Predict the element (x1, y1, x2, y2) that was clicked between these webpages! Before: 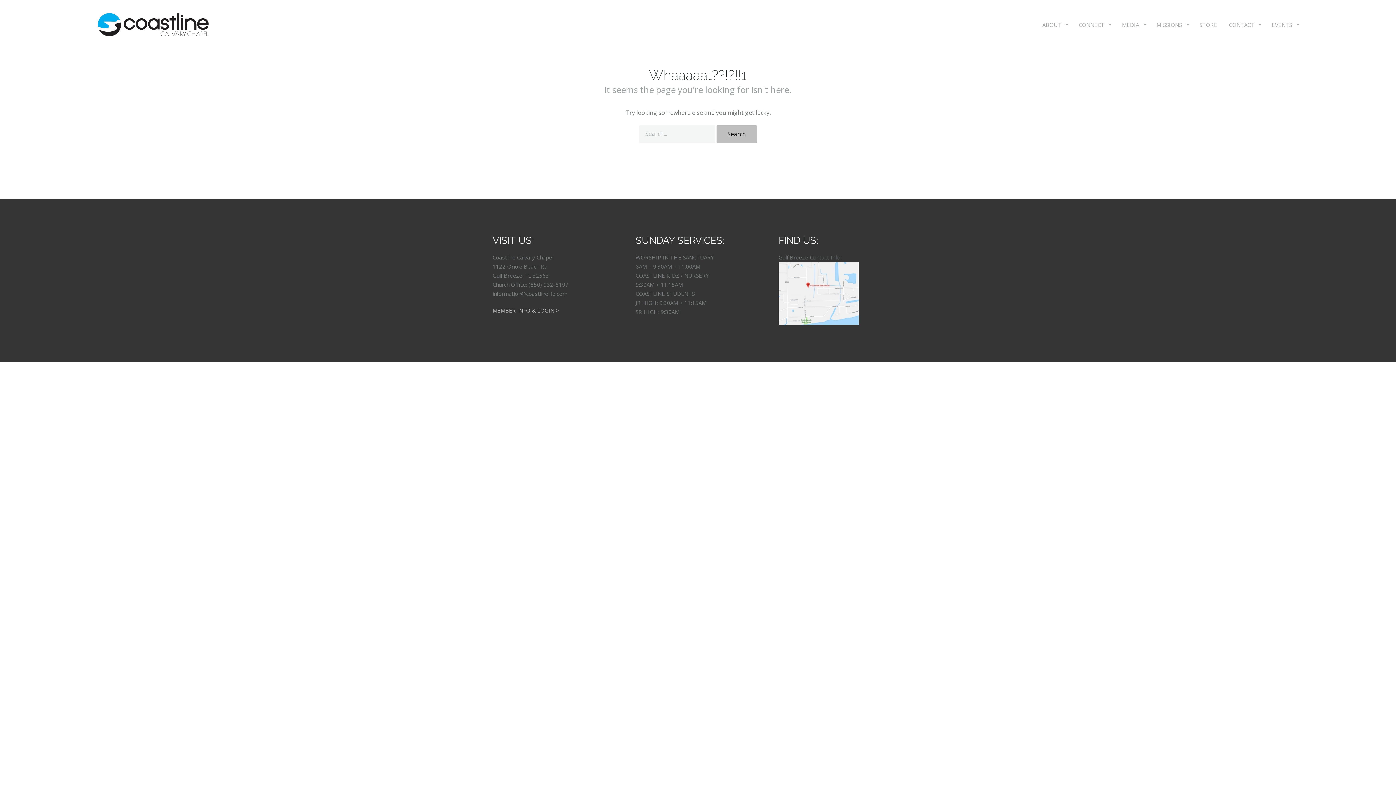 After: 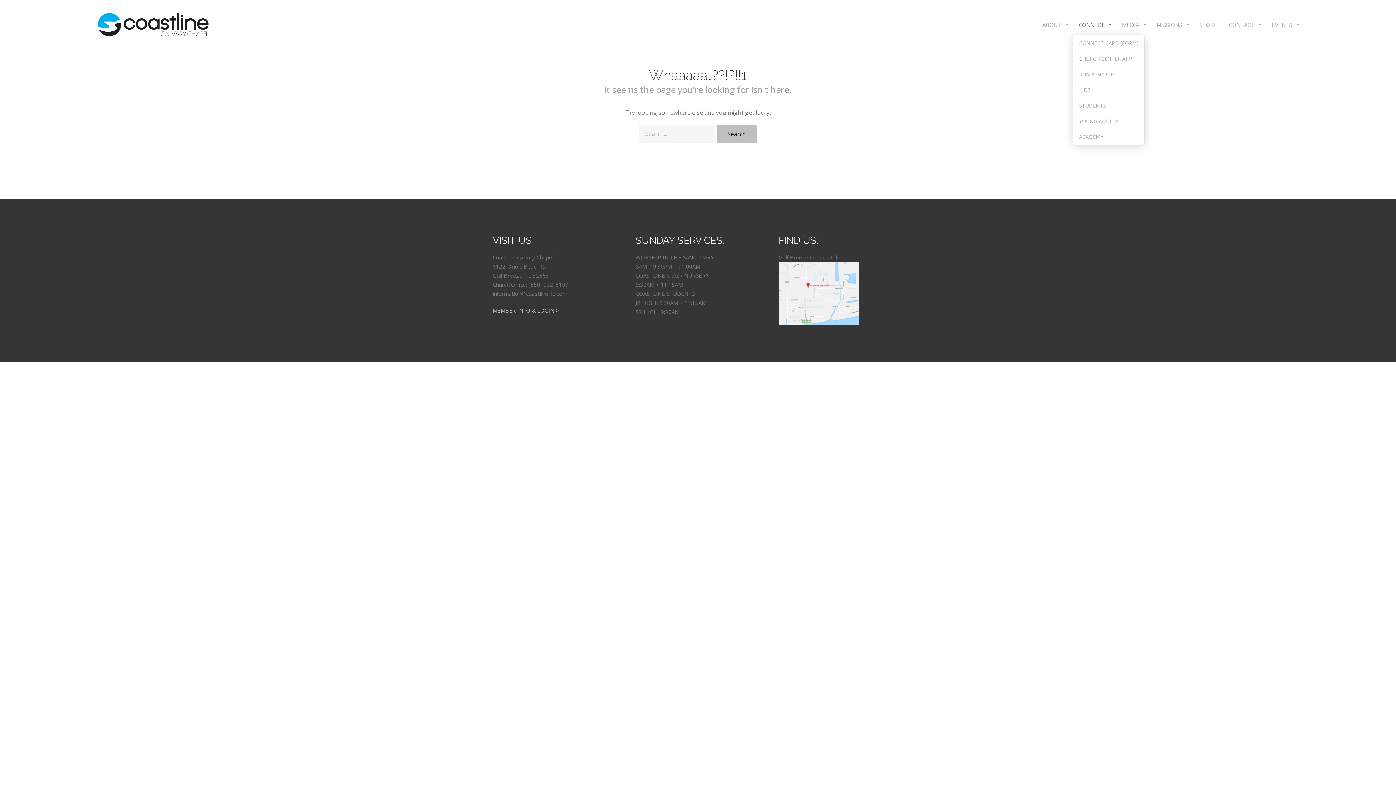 Action: label: CONNECT  bbox: (1073, 14, 1116, 34)